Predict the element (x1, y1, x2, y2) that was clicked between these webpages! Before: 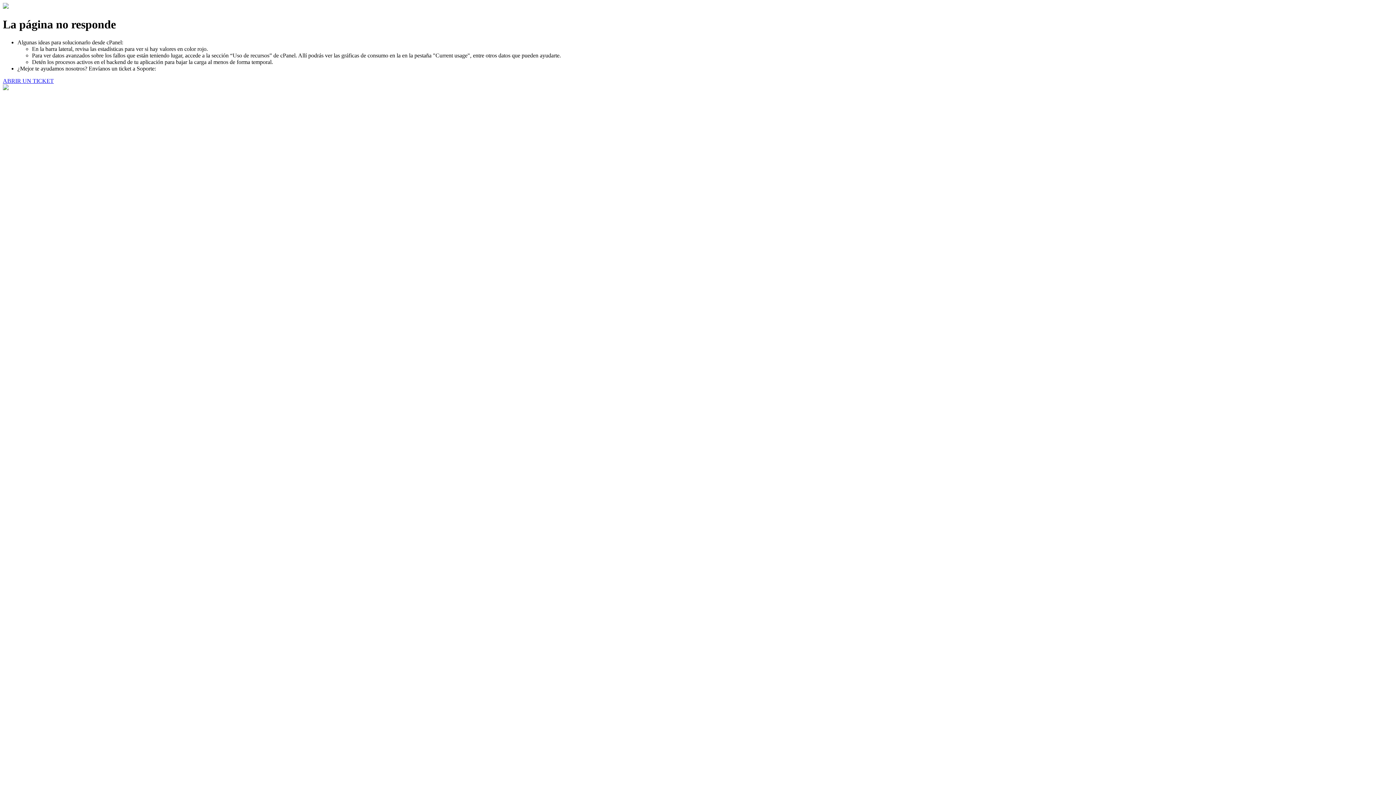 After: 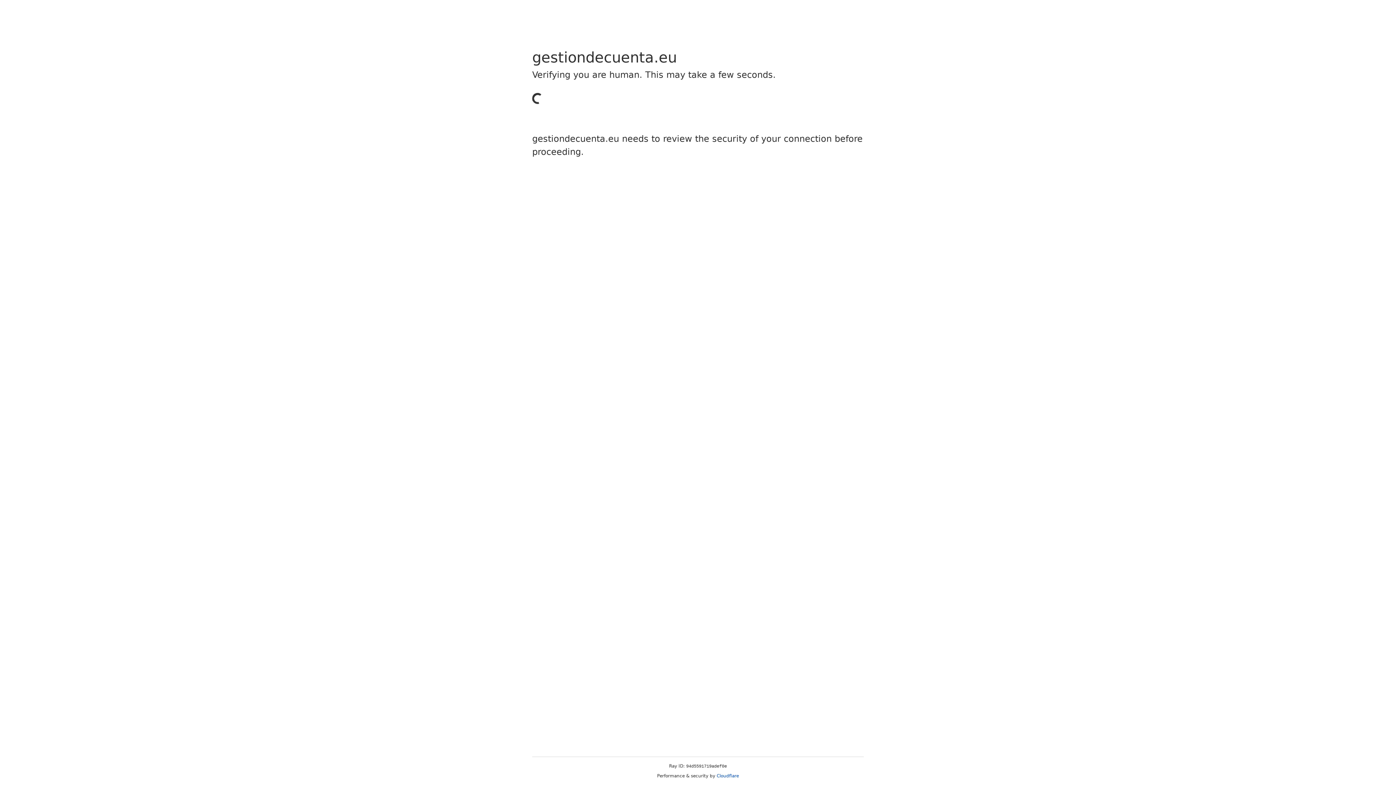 Action: label: ABRIR UN TICKET bbox: (2, 77, 53, 83)